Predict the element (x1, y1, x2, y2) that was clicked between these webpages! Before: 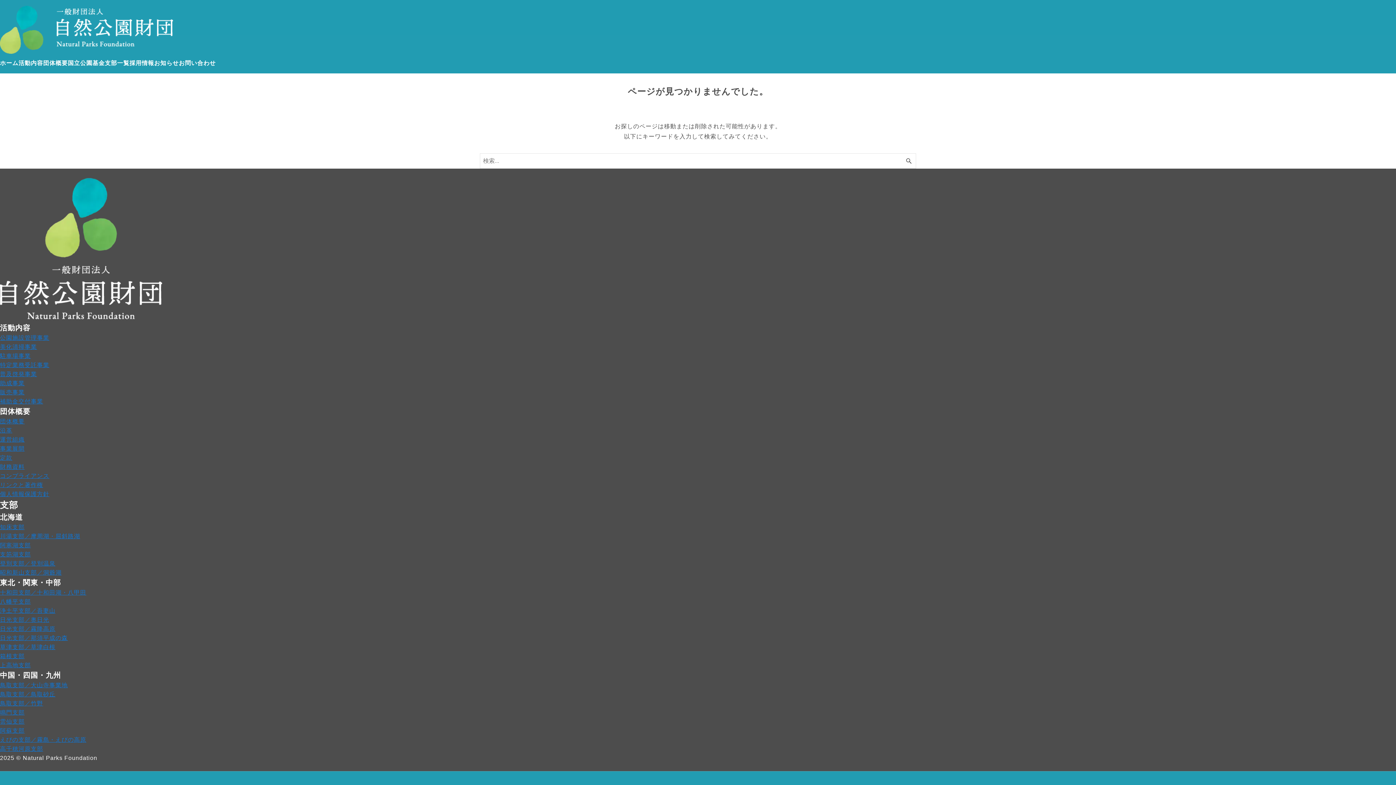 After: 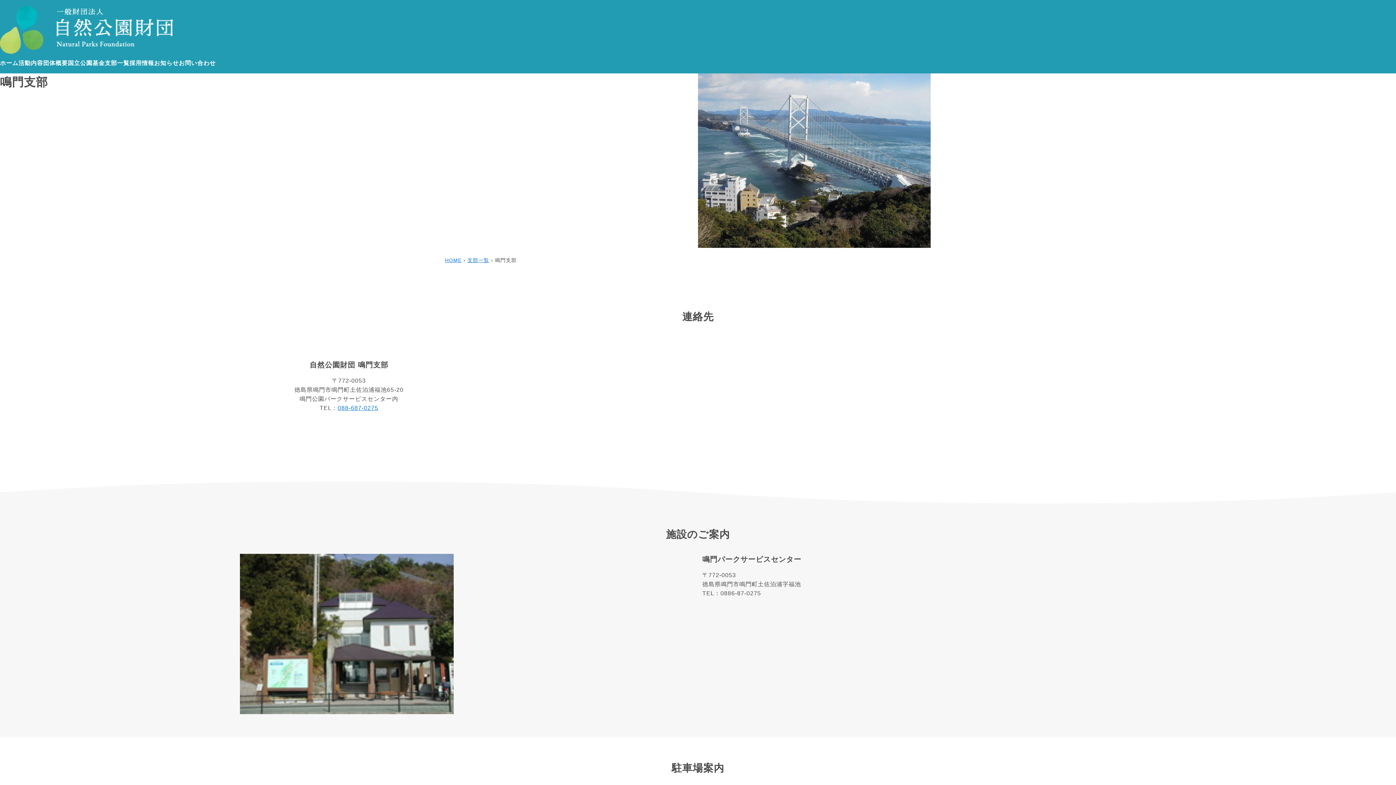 Action: bbox: (0, 709, 24, 716) label: 鳴門支部